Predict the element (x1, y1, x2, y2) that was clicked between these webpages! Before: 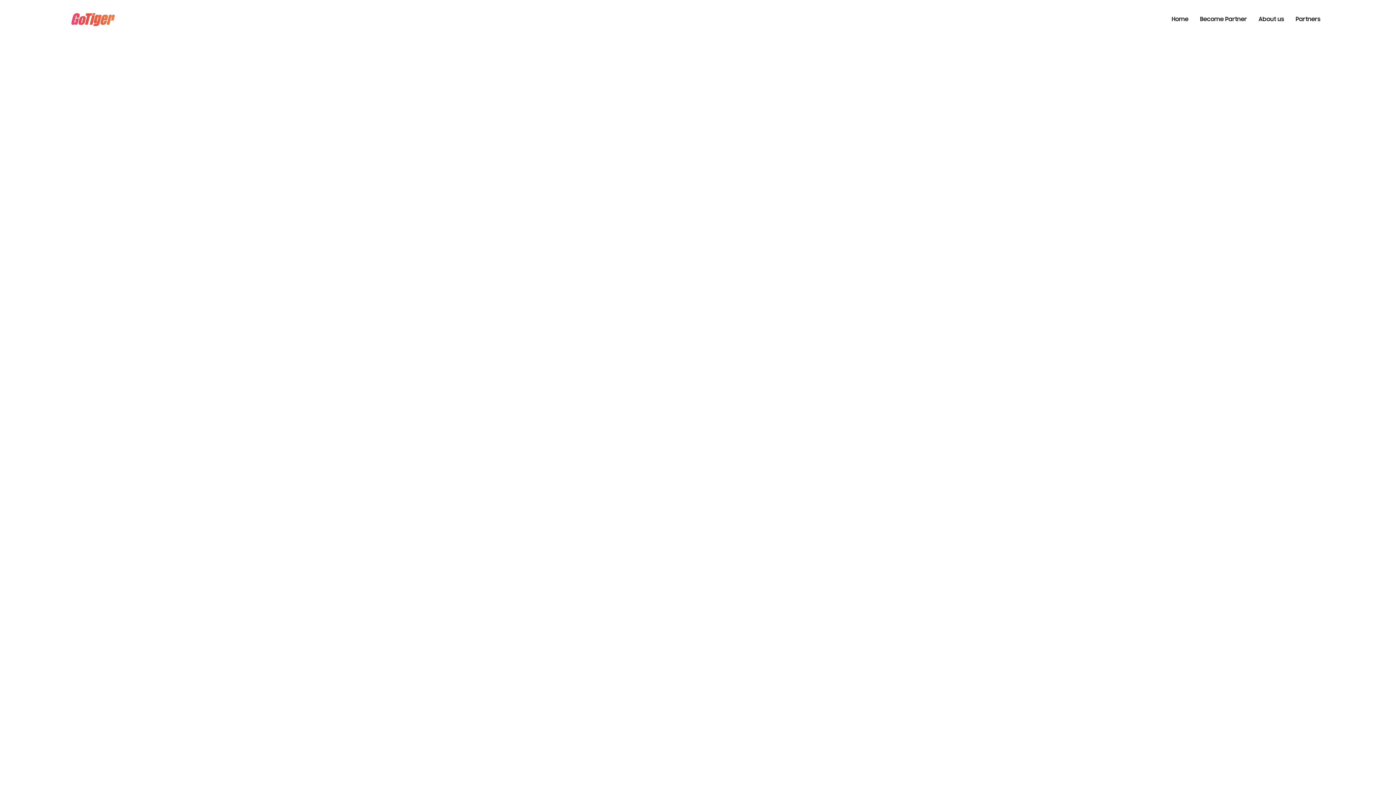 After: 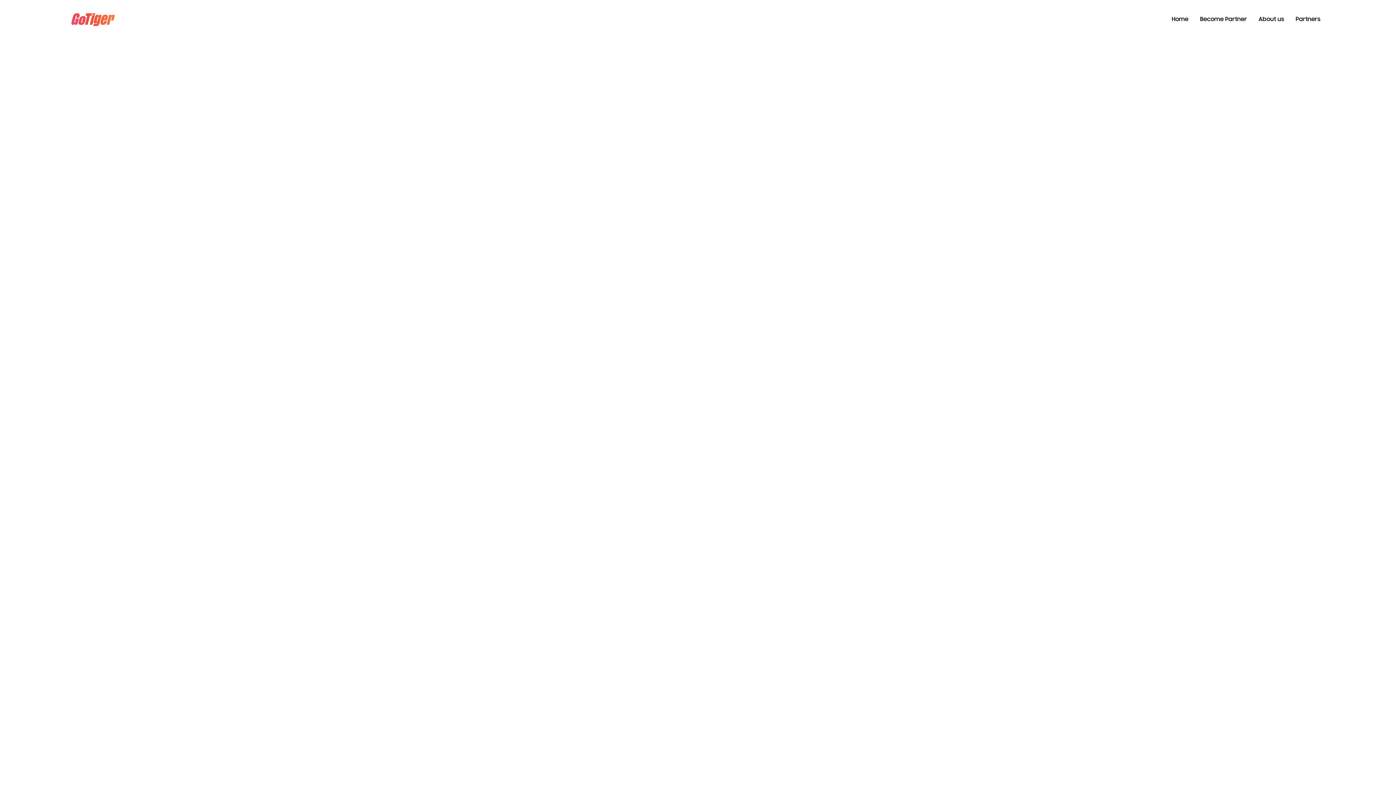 Action: bbox: (1290, 7, 1326, 32) label: Partners